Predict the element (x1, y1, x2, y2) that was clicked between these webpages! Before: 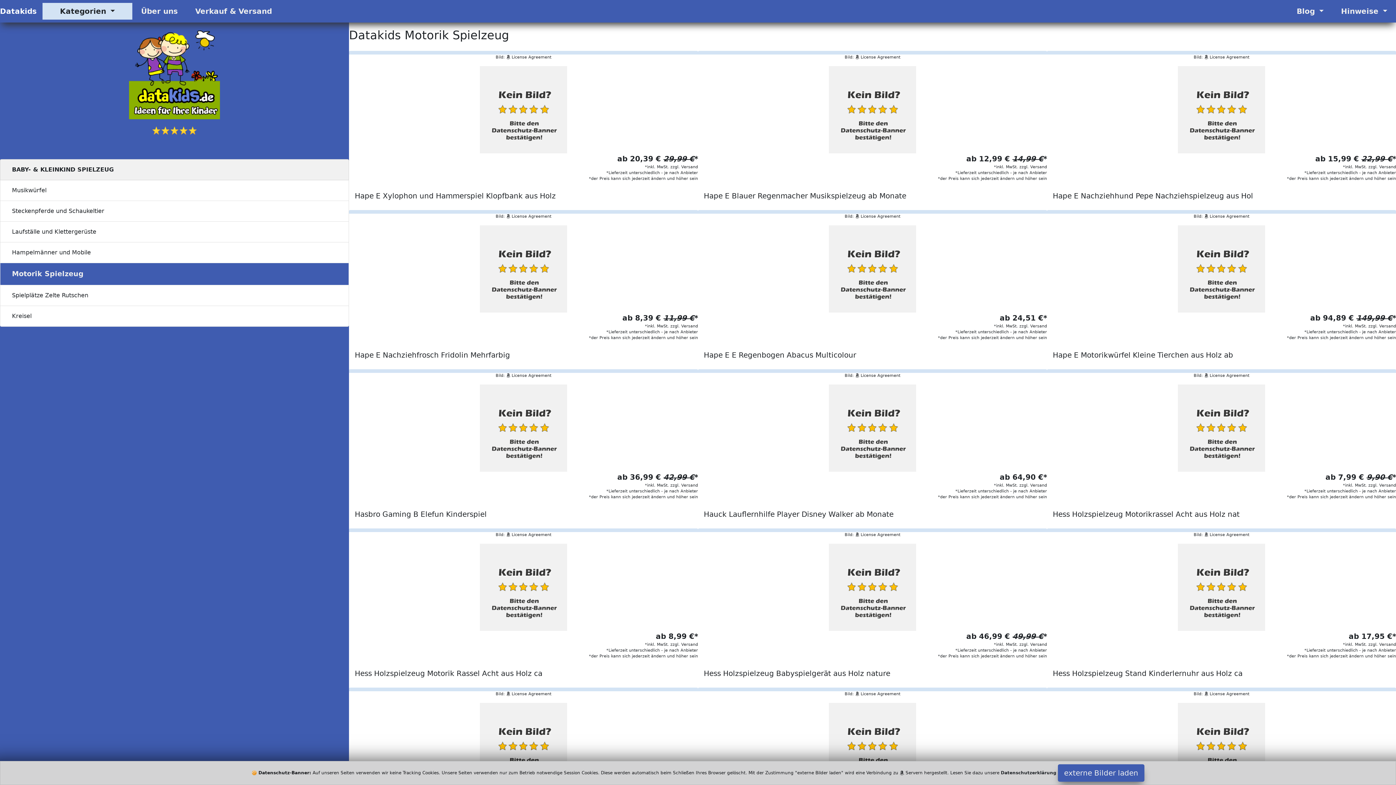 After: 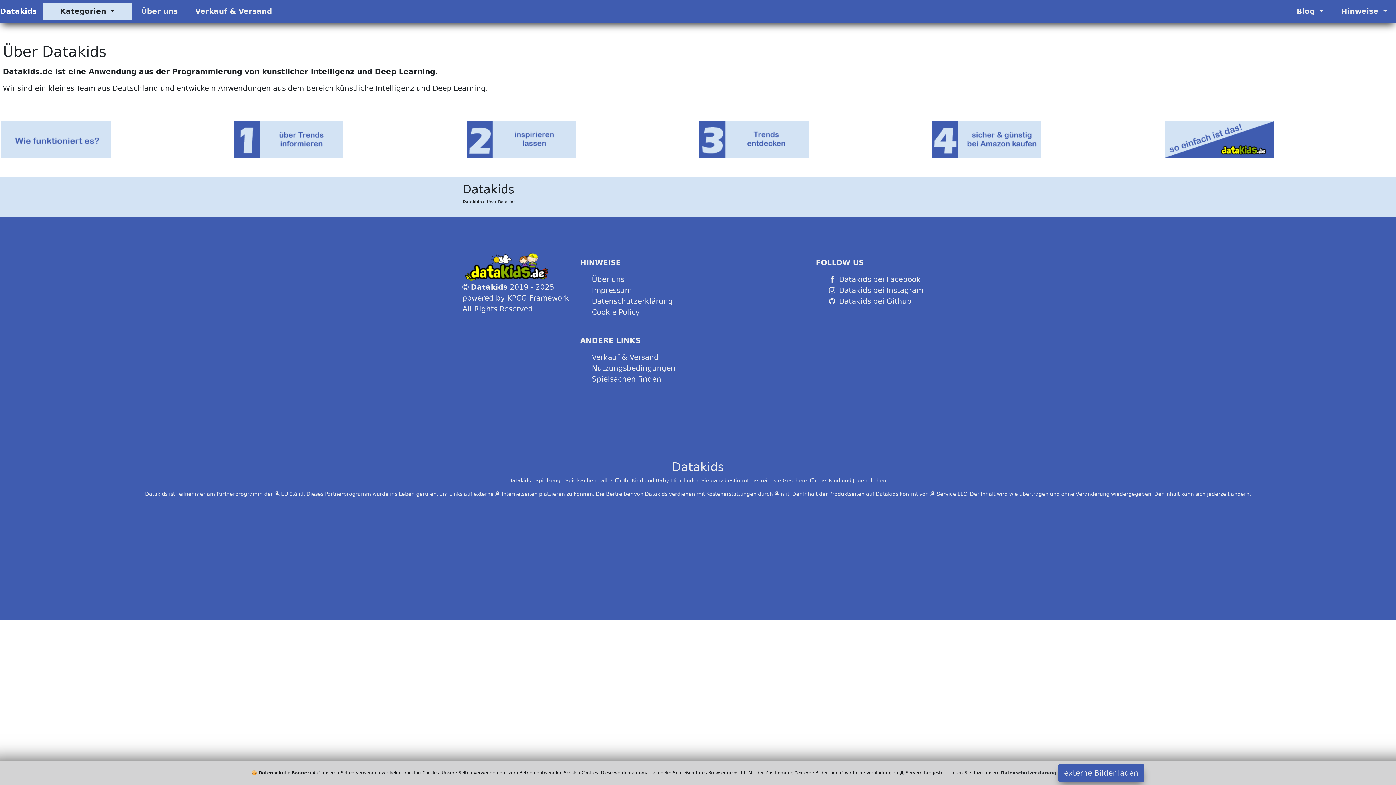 Action: label: Über uns bbox: (132, 2, 186, 19)